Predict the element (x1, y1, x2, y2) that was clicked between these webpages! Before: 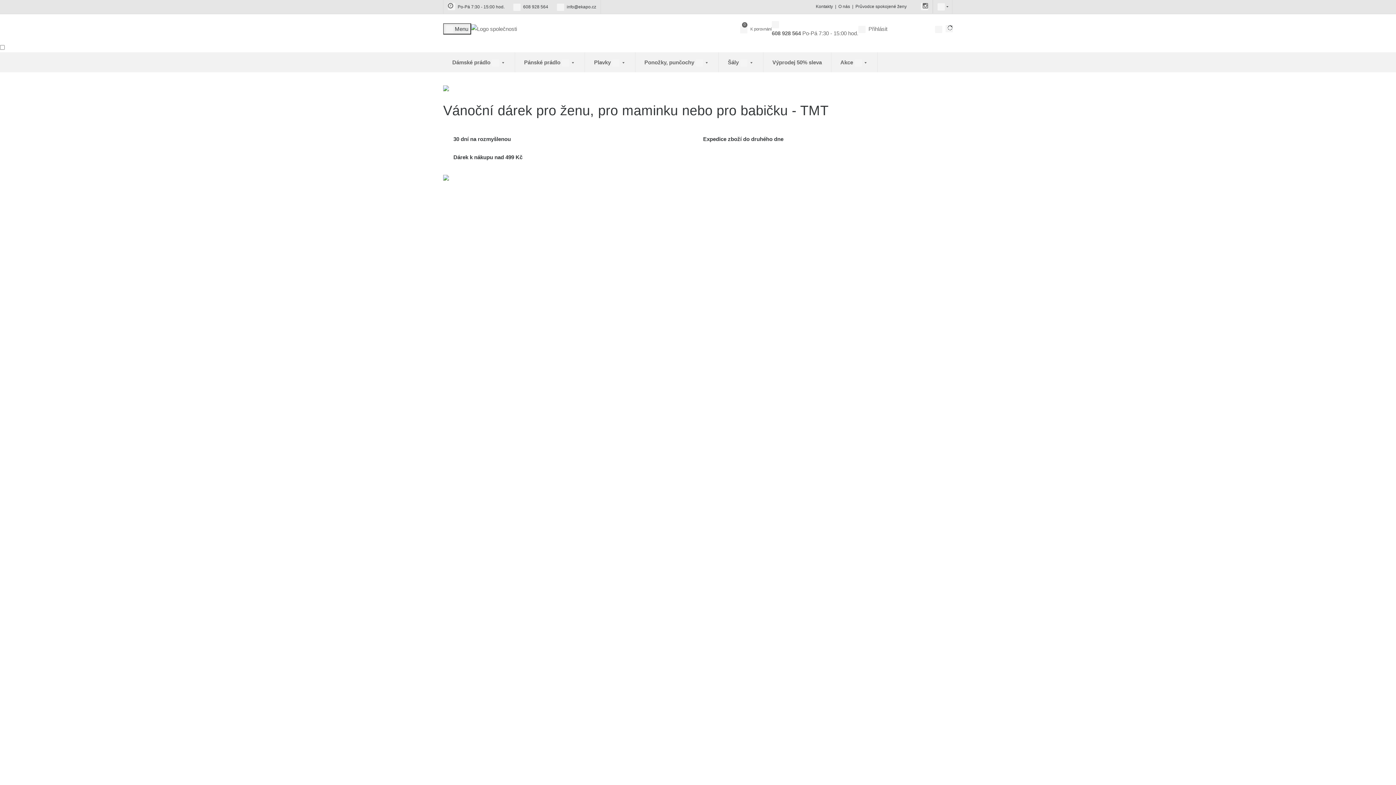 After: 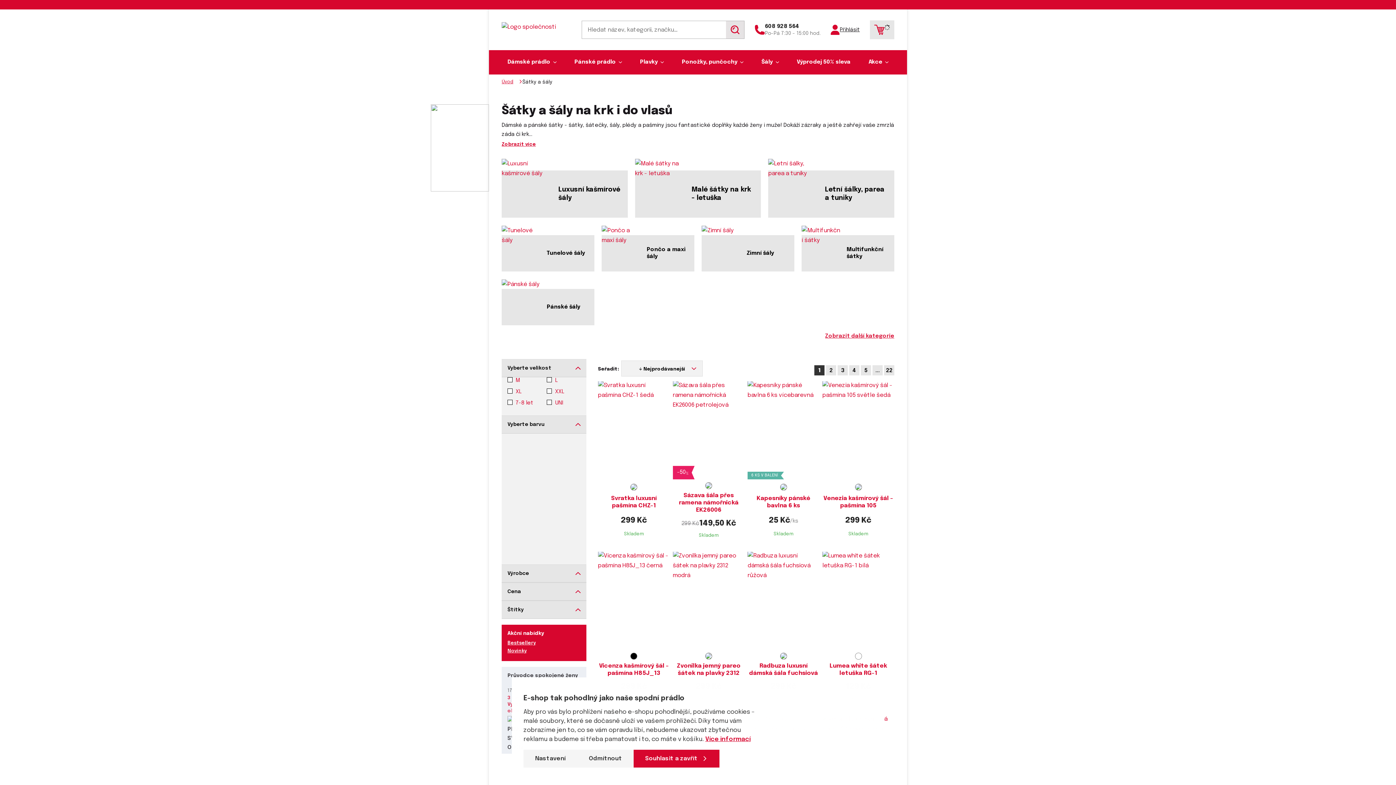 Action: bbox: (718, 52, 763, 72) label: Šály  